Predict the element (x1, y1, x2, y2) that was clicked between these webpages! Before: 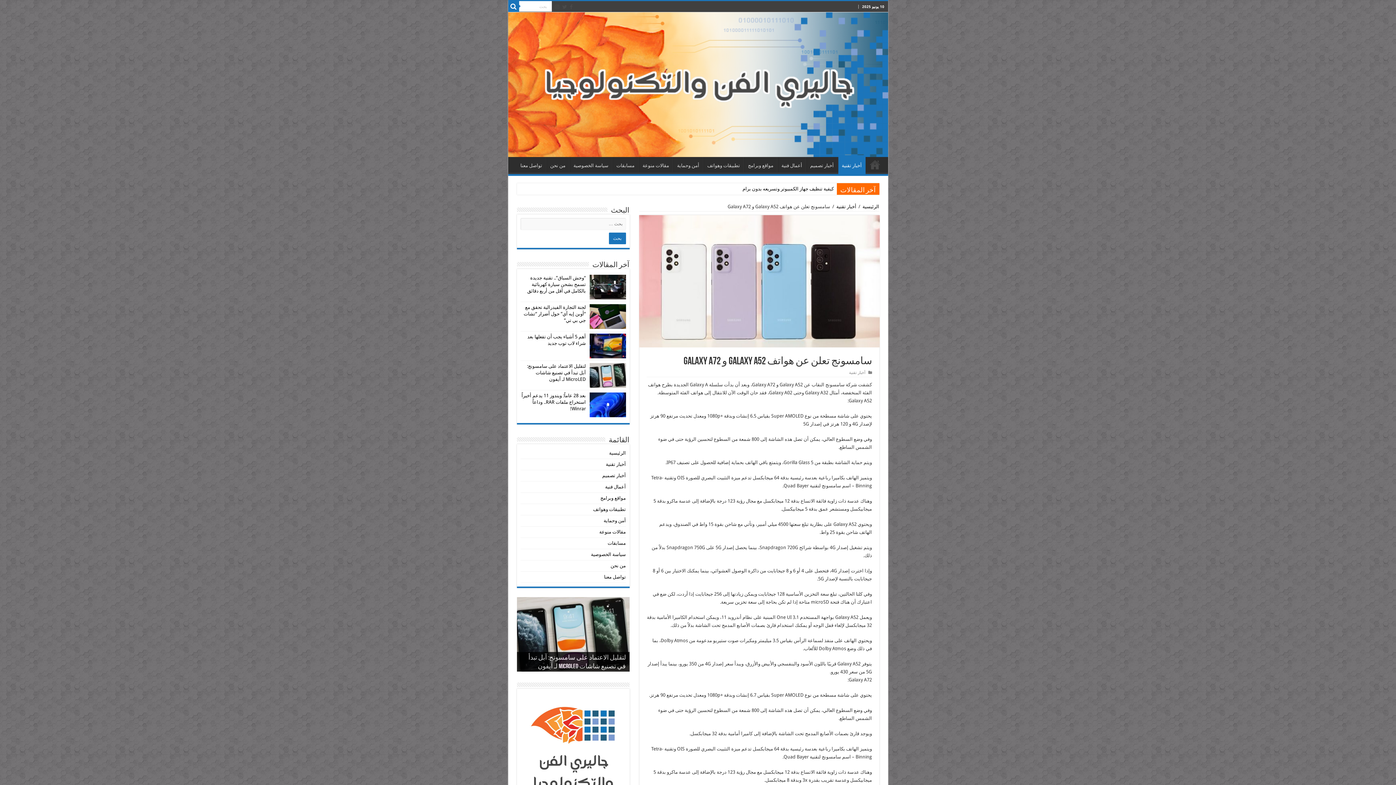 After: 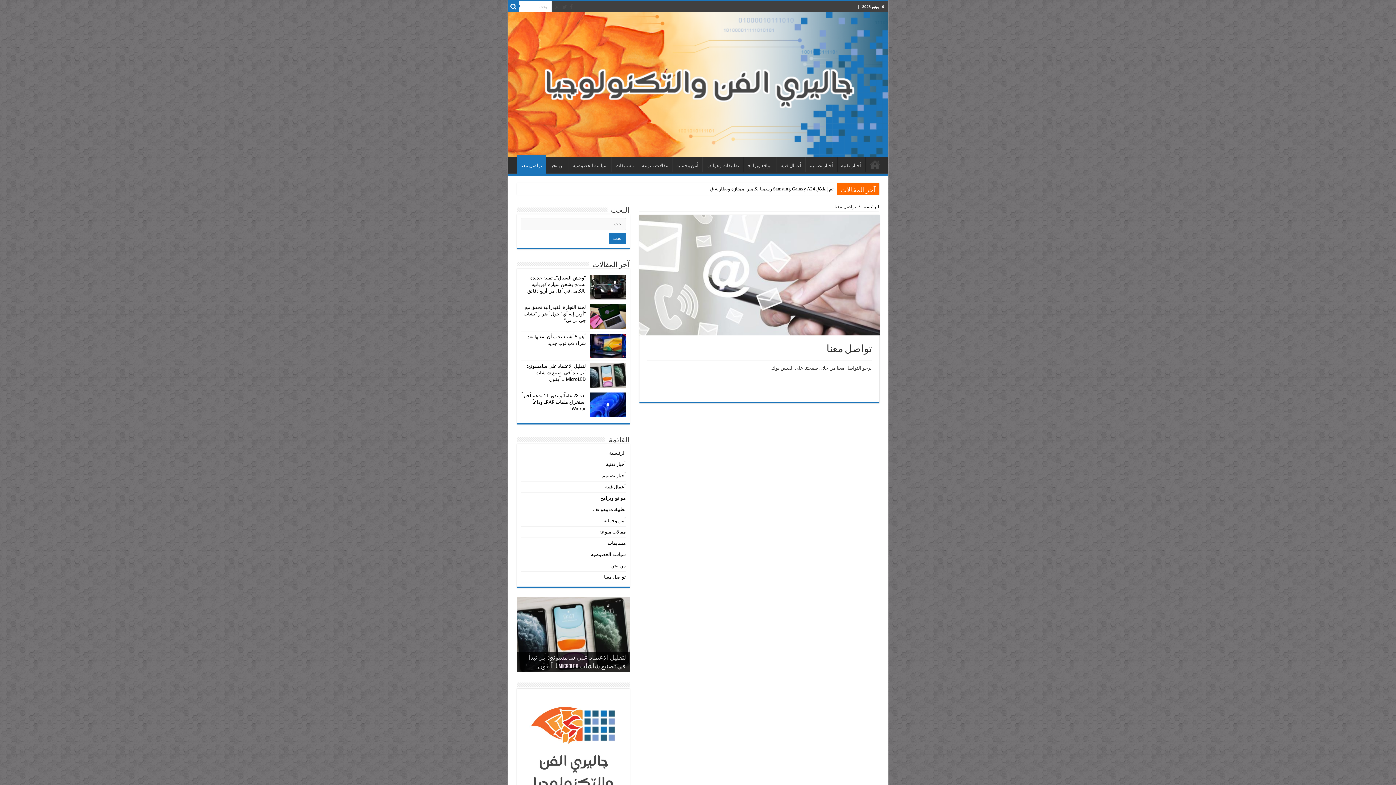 Action: bbox: (604, 574, 626, 580) label: تواصل معنا